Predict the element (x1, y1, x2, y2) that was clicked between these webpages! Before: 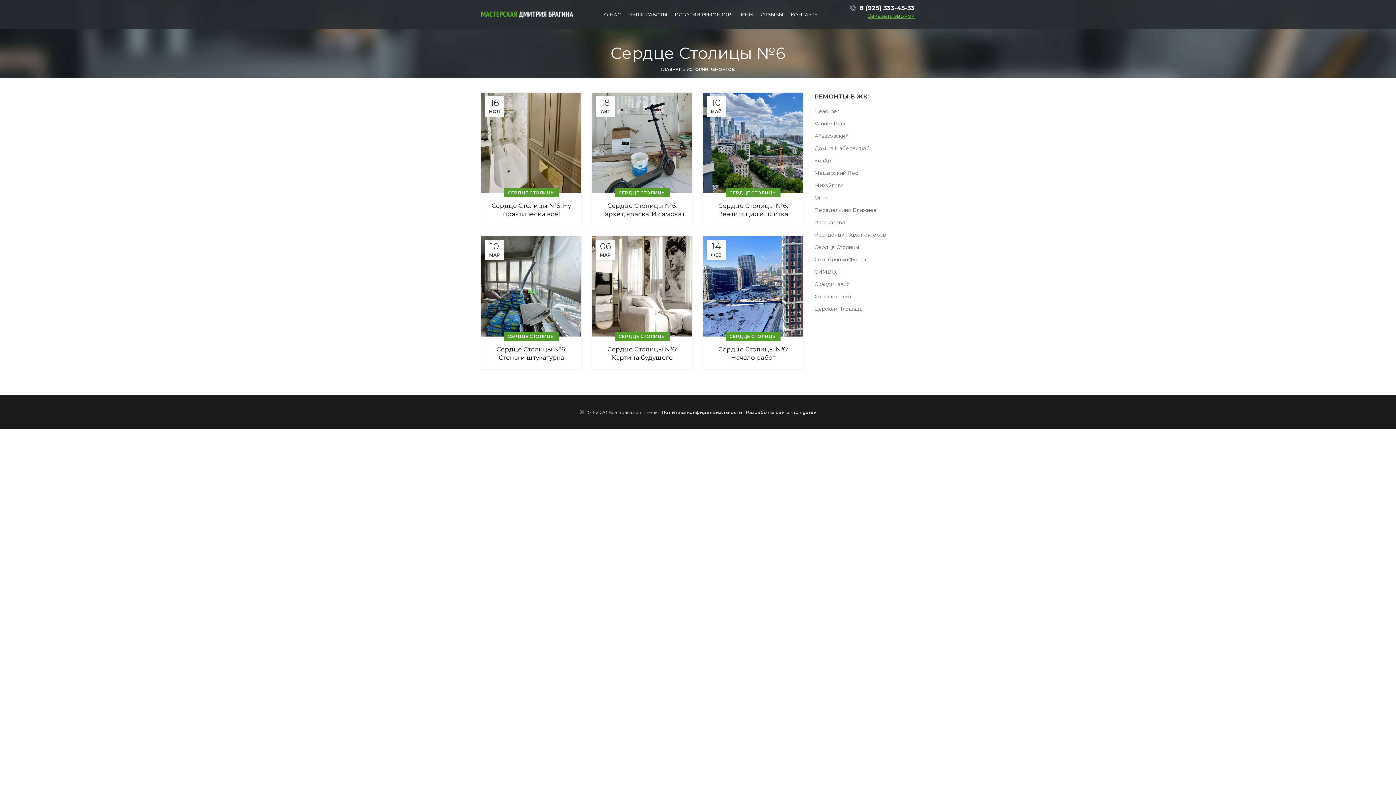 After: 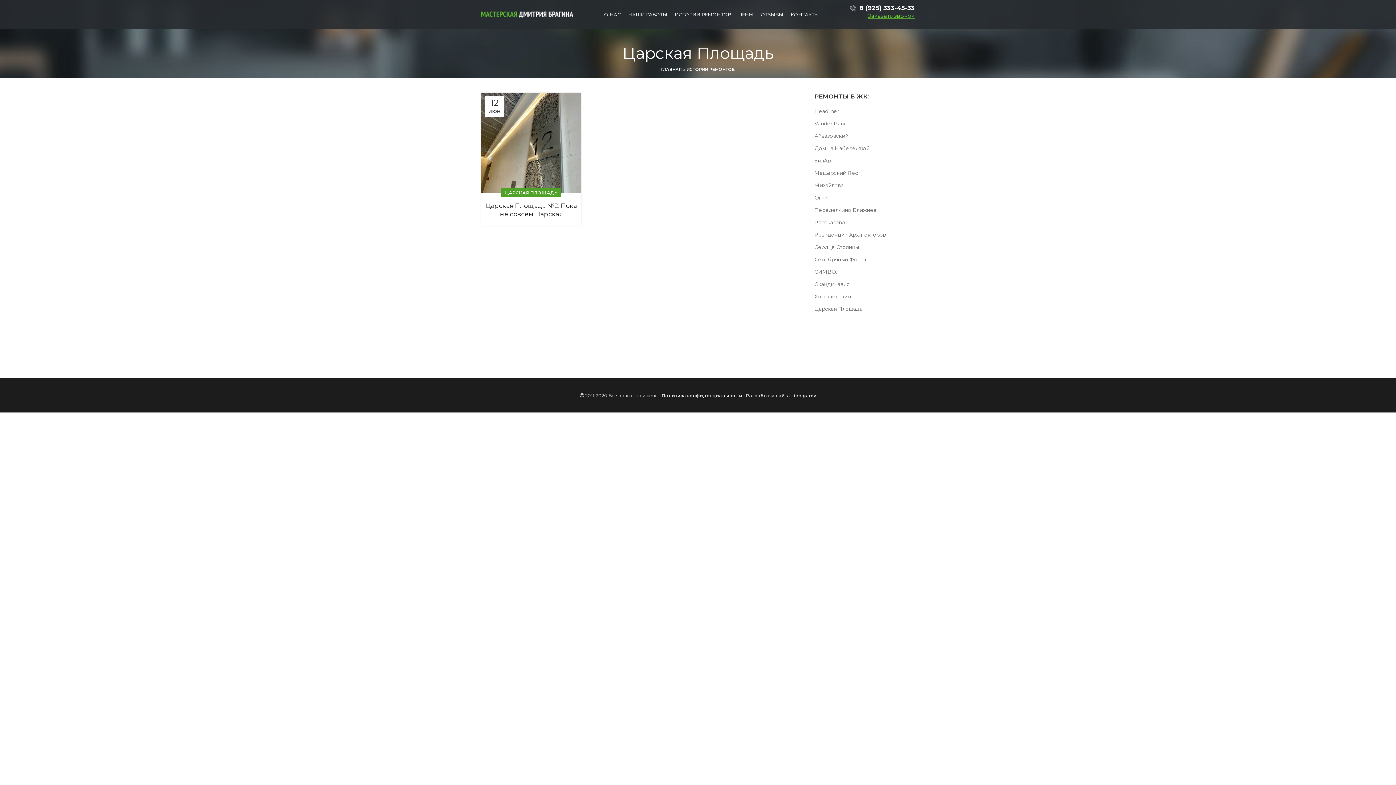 Action: bbox: (814, 305, 863, 312) label: Царская Площадь